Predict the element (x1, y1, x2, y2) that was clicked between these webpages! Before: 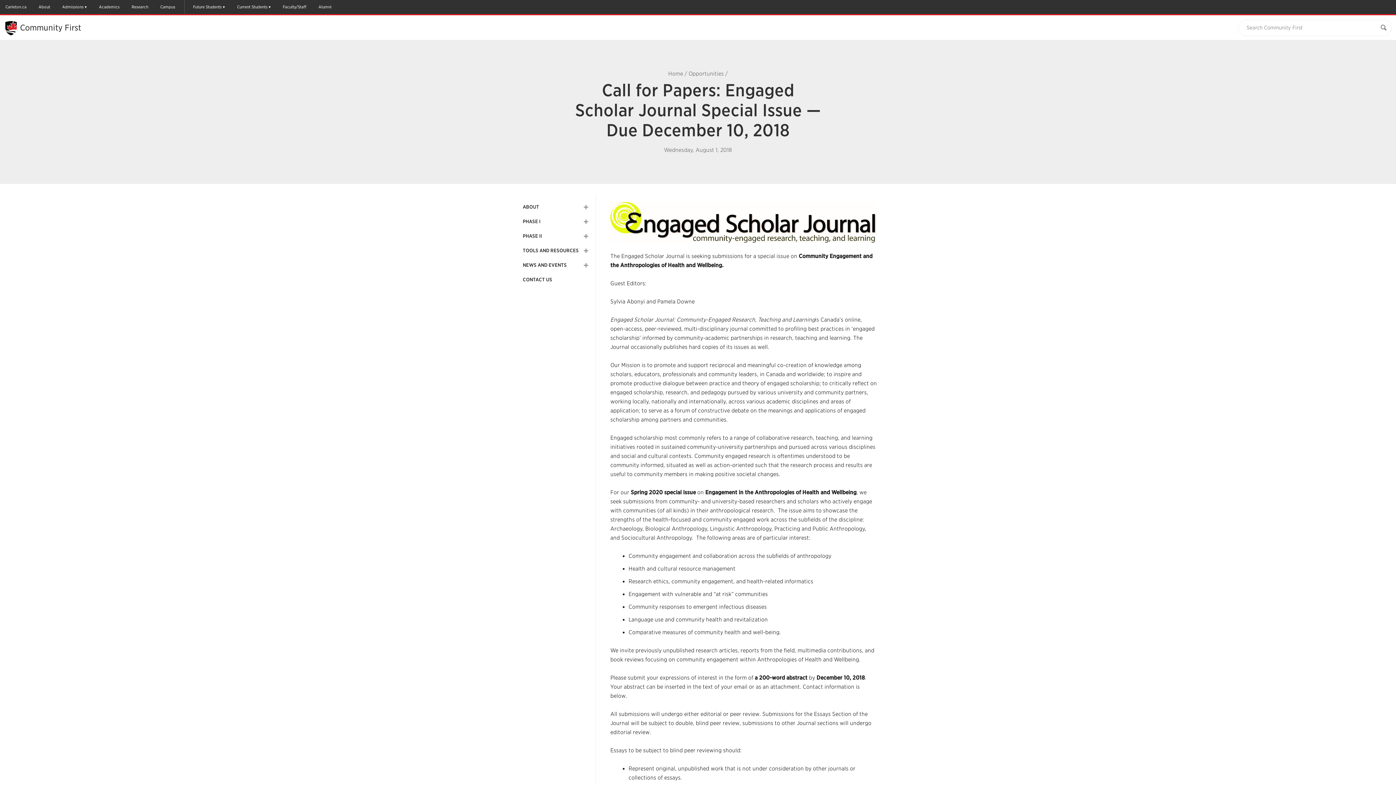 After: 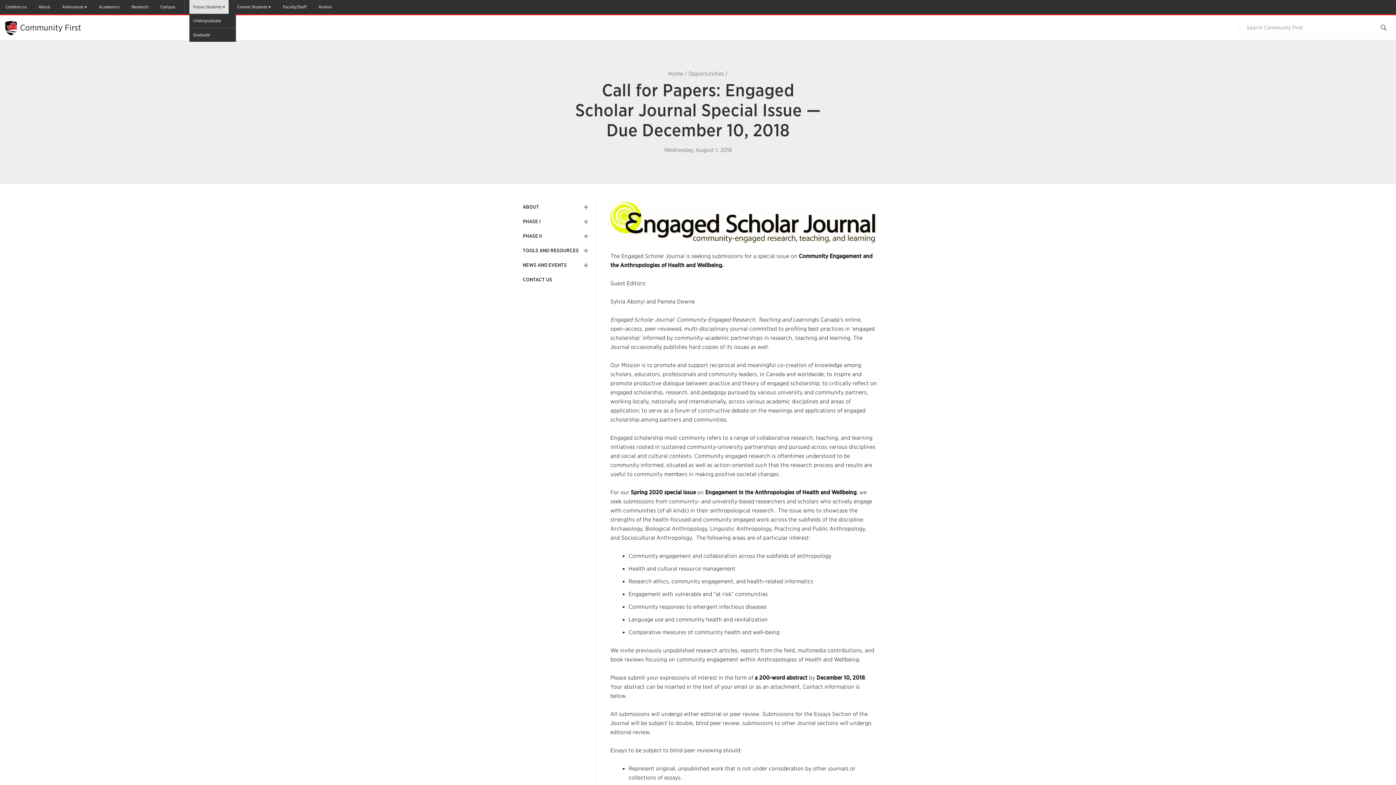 Action: label: Future Students bbox: (189, 0, 228, 13)